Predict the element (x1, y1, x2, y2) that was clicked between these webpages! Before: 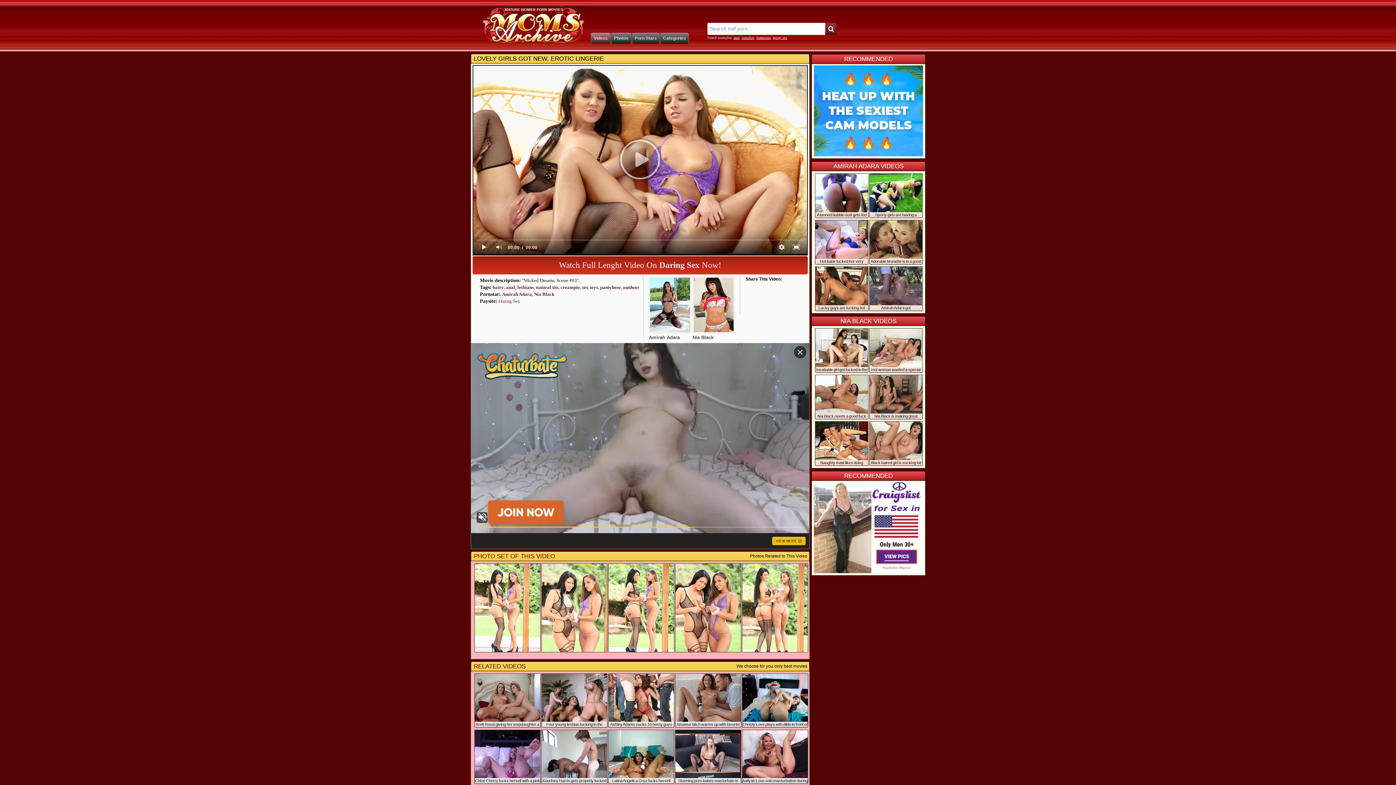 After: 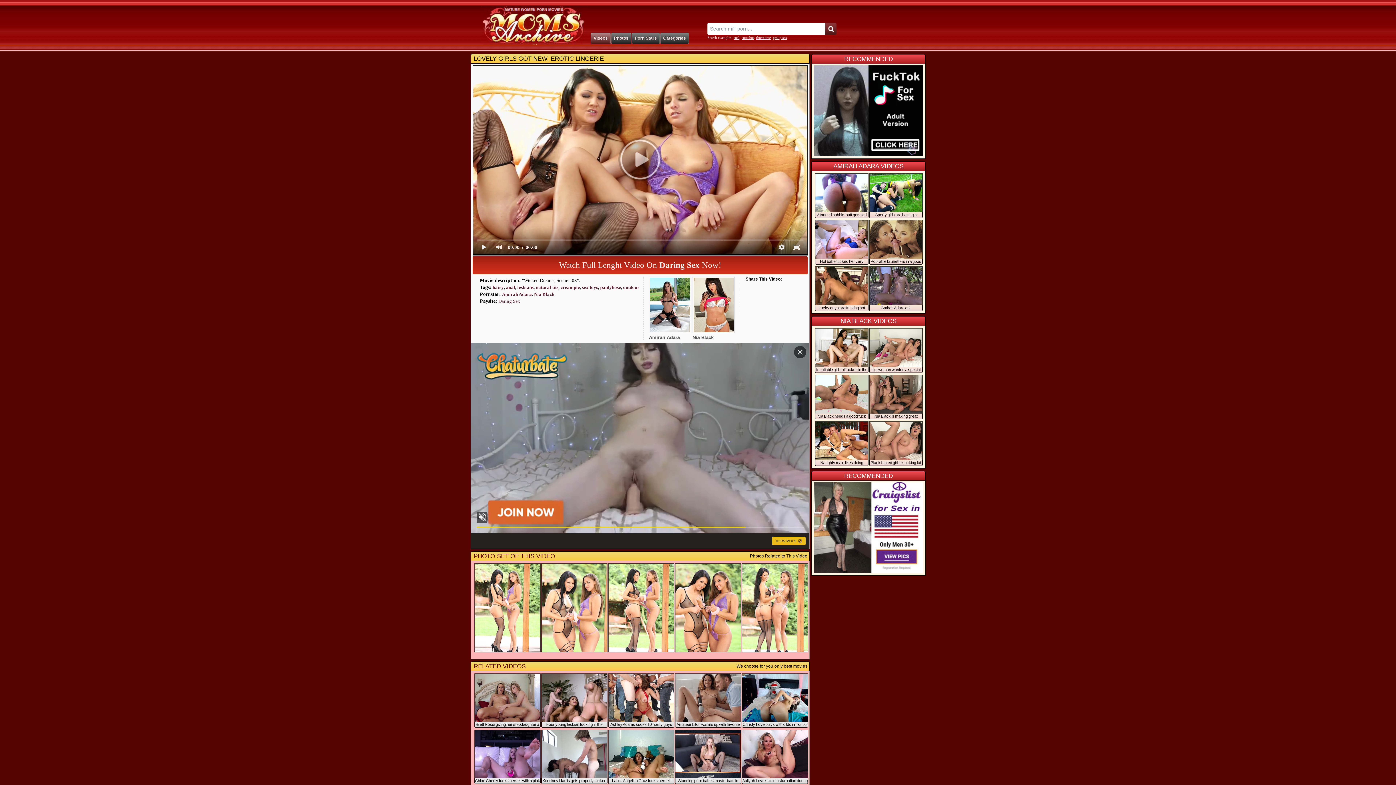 Action: bbox: (473, 55, 604, 62) label: LOVELY GIRLS GOT NEW, EROTIC LINGERIE